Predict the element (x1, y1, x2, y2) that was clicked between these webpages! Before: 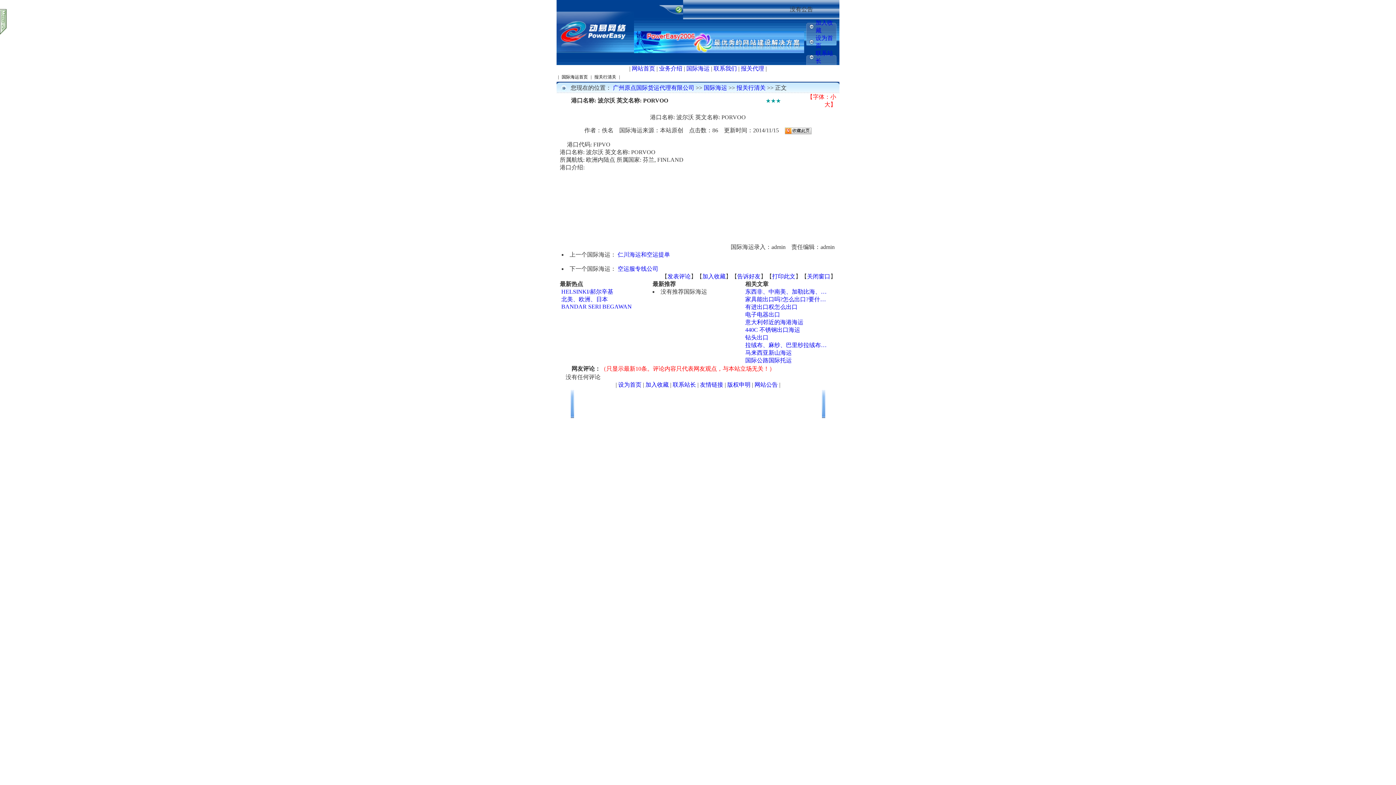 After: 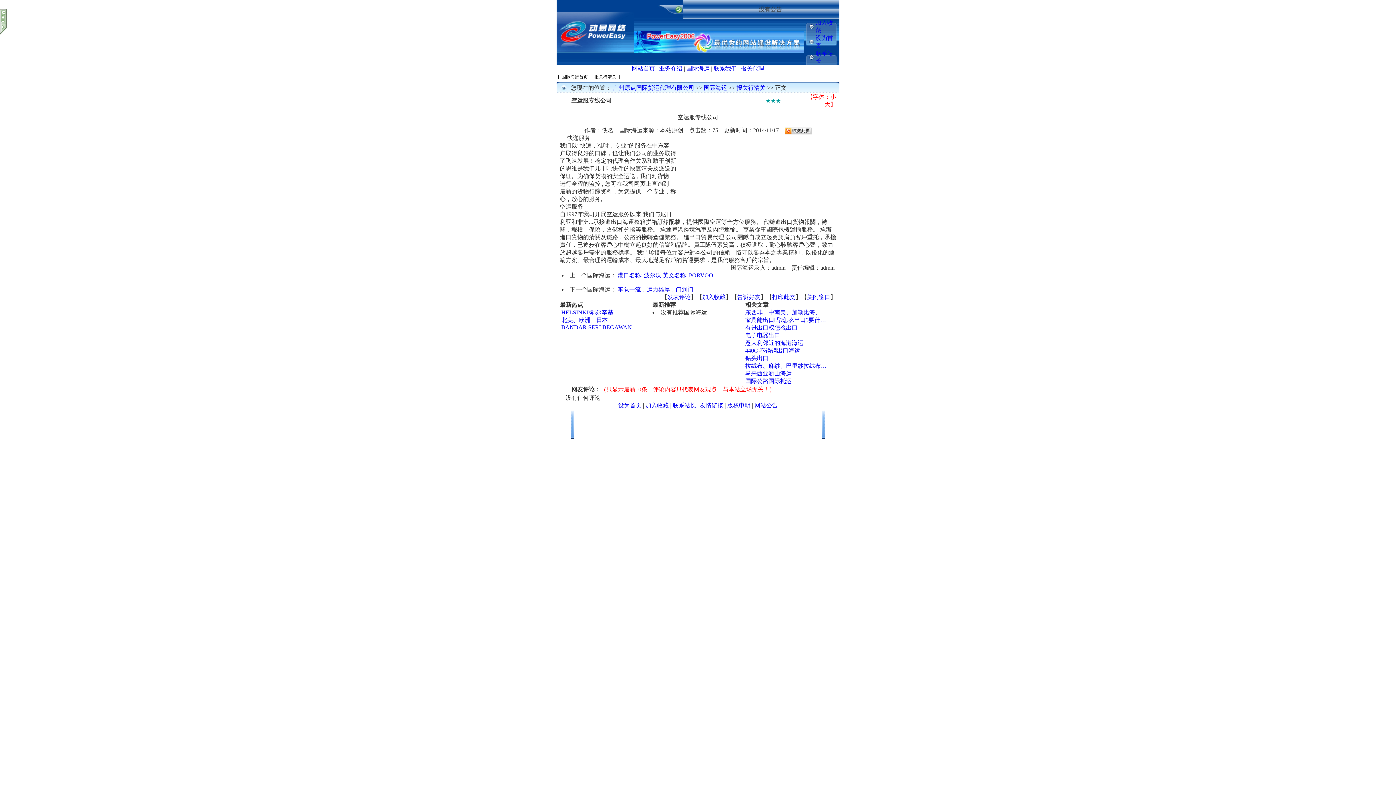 Action: bbox: (617, 265, 658, 272) label: 空运服专线公司